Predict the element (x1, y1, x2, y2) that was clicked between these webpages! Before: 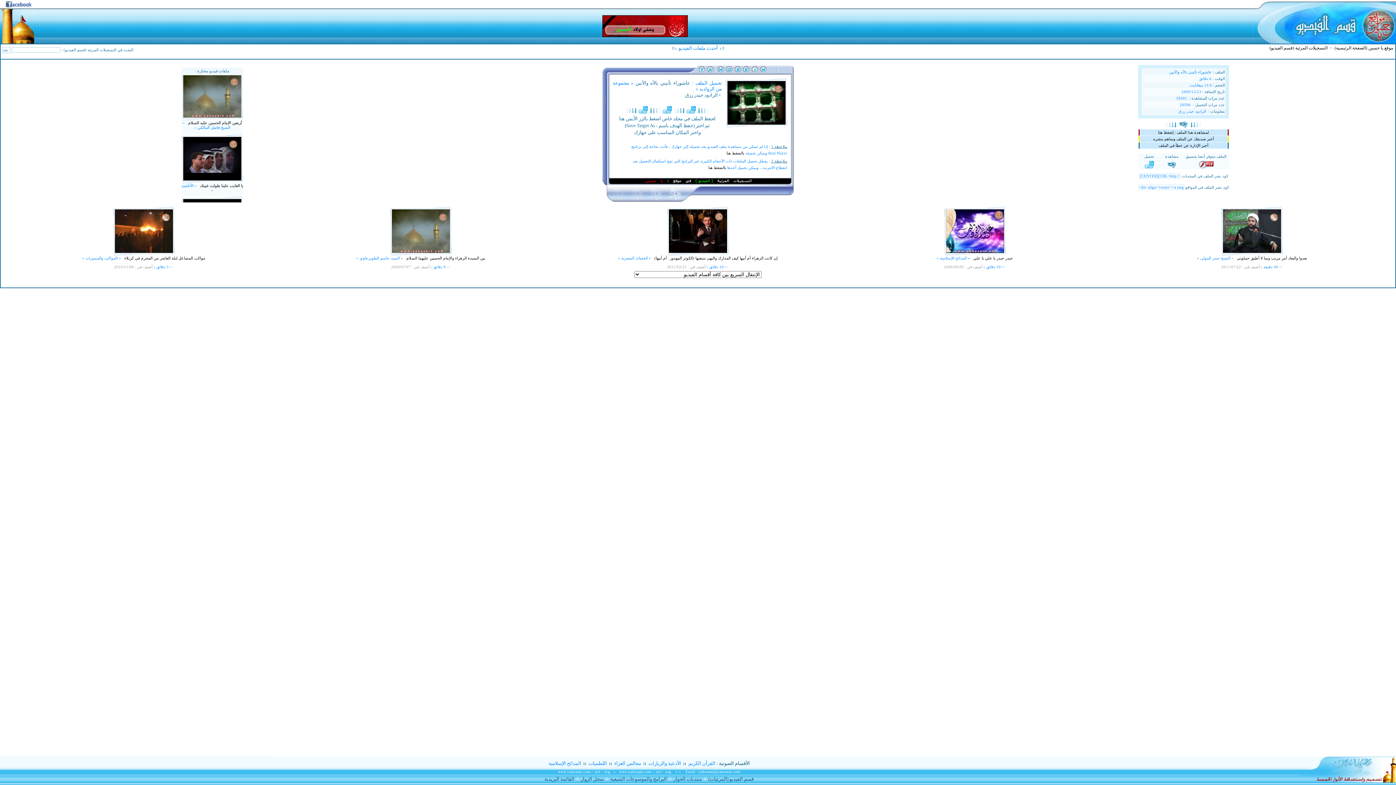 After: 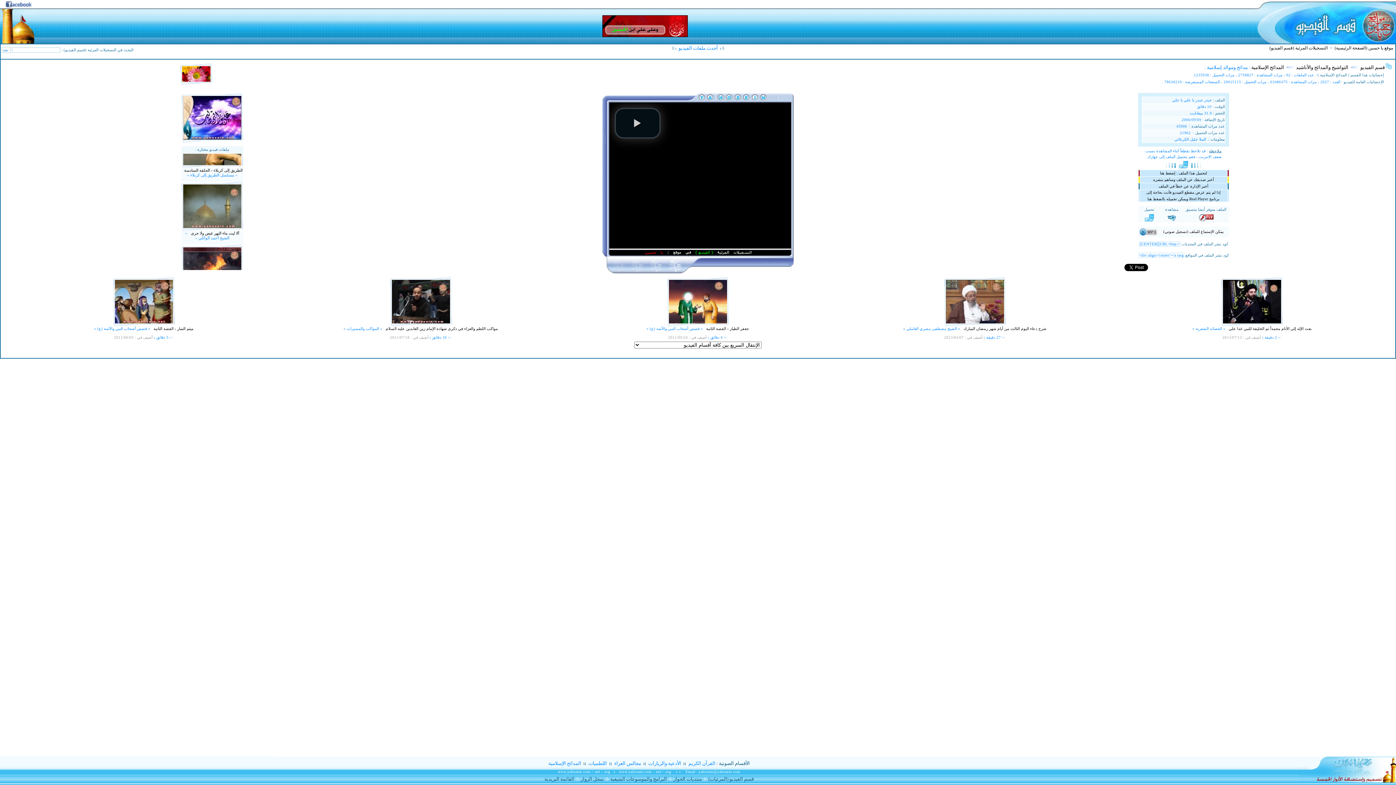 Action: bbox: (972, 256, 1013, 260) label: حيدر حيدر يا علي يا علي 